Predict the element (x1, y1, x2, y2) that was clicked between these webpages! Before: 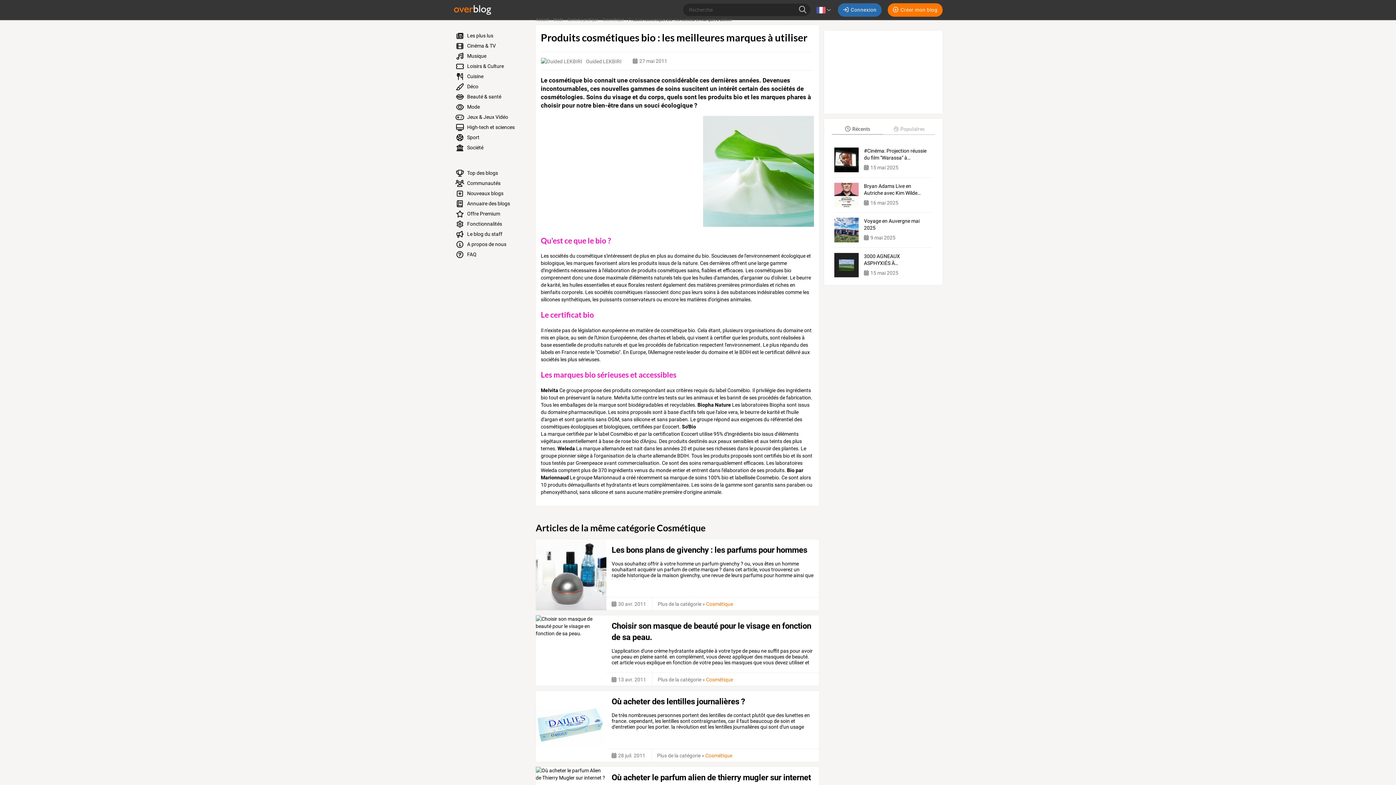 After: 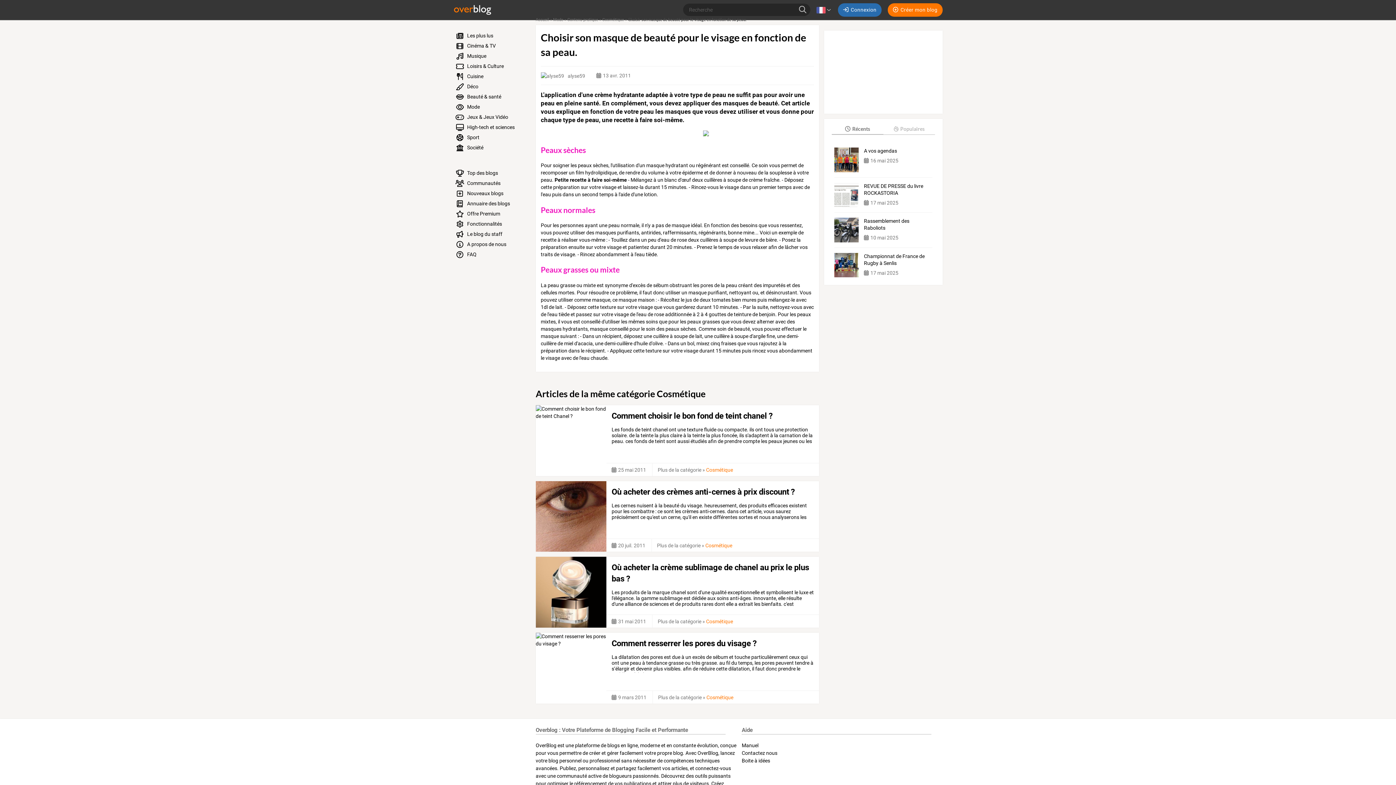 Action: bbox: (611, 620, 814, 643) label: Choisir son masque de beauté pour le visage en fonction de sa peau.